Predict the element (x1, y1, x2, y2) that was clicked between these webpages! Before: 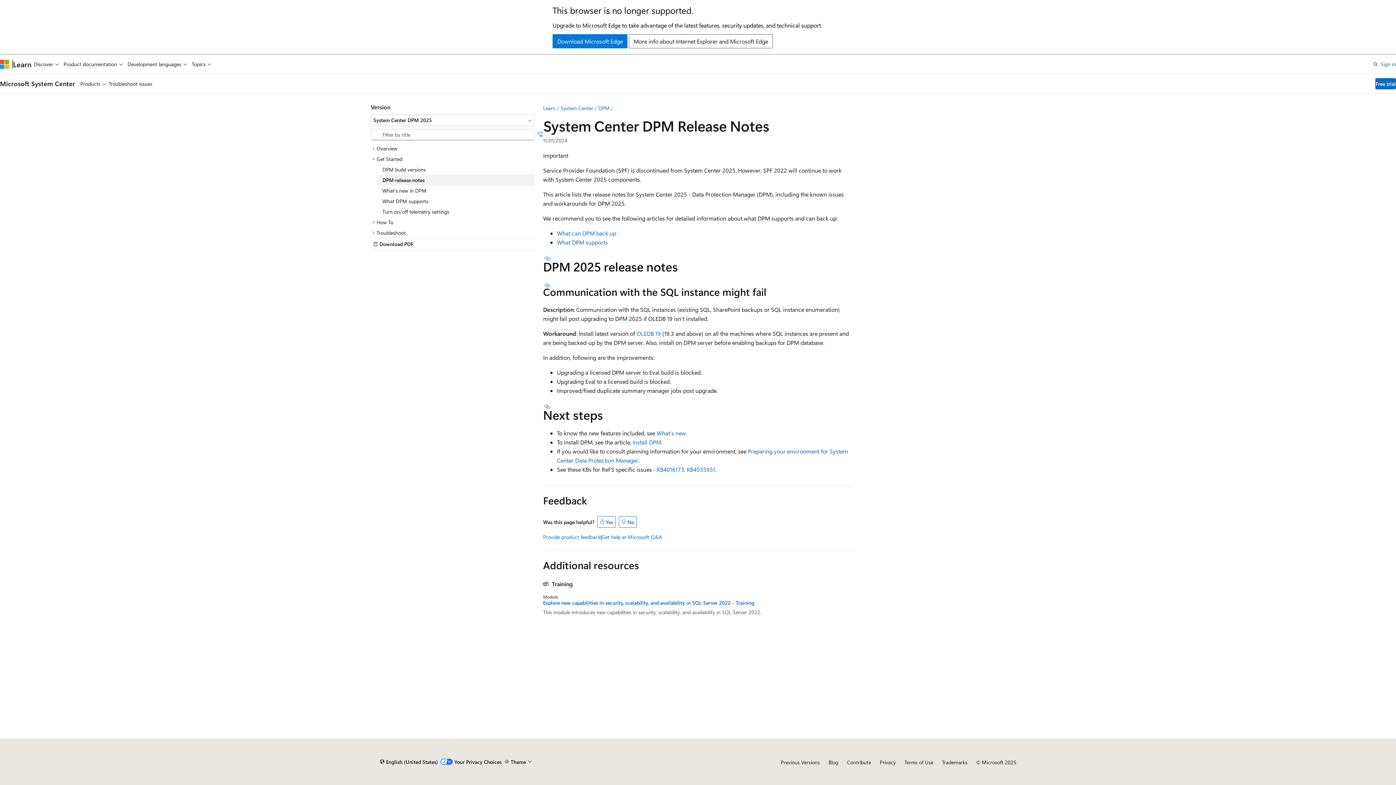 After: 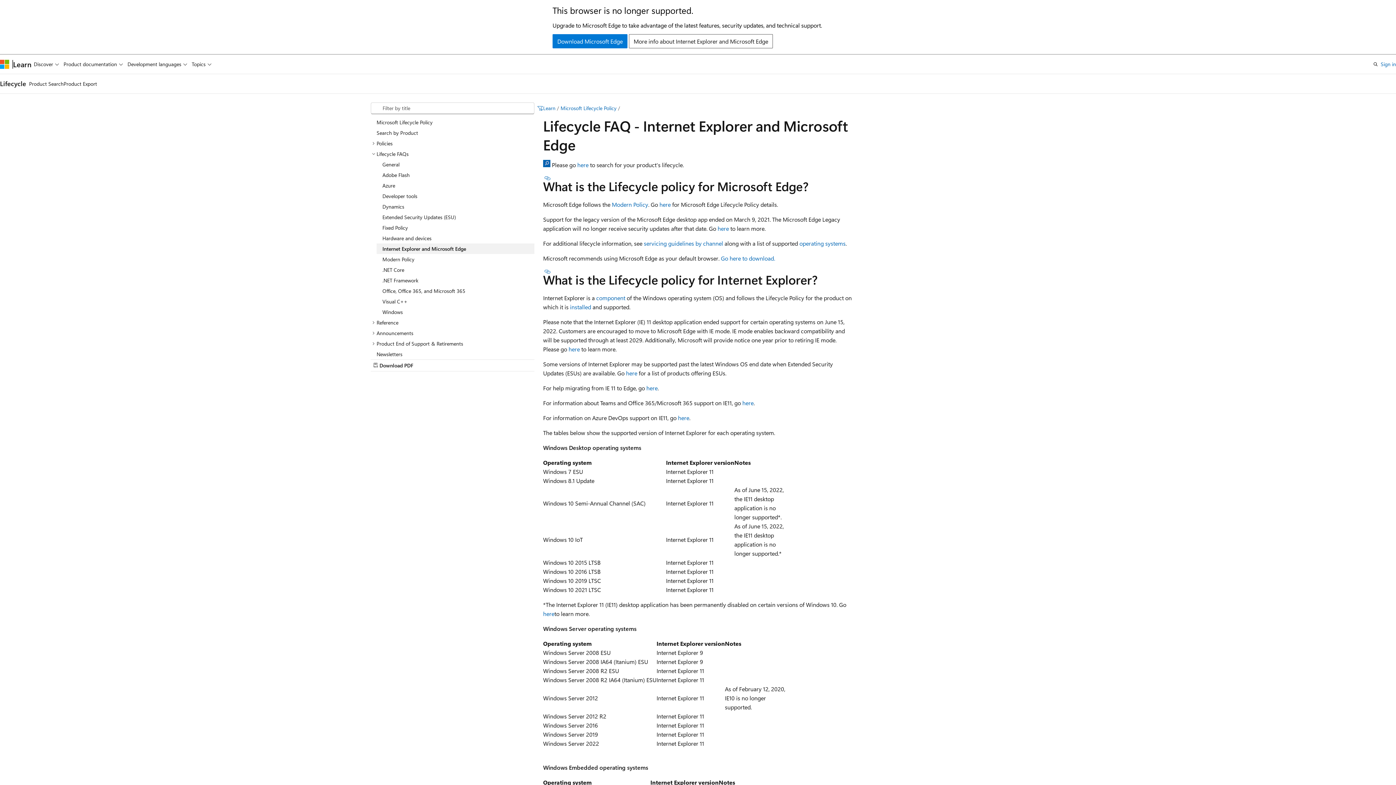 Action: label: More info about Internet Explorer and Microsoft Edge bbox: (629, 34, 773, 48)